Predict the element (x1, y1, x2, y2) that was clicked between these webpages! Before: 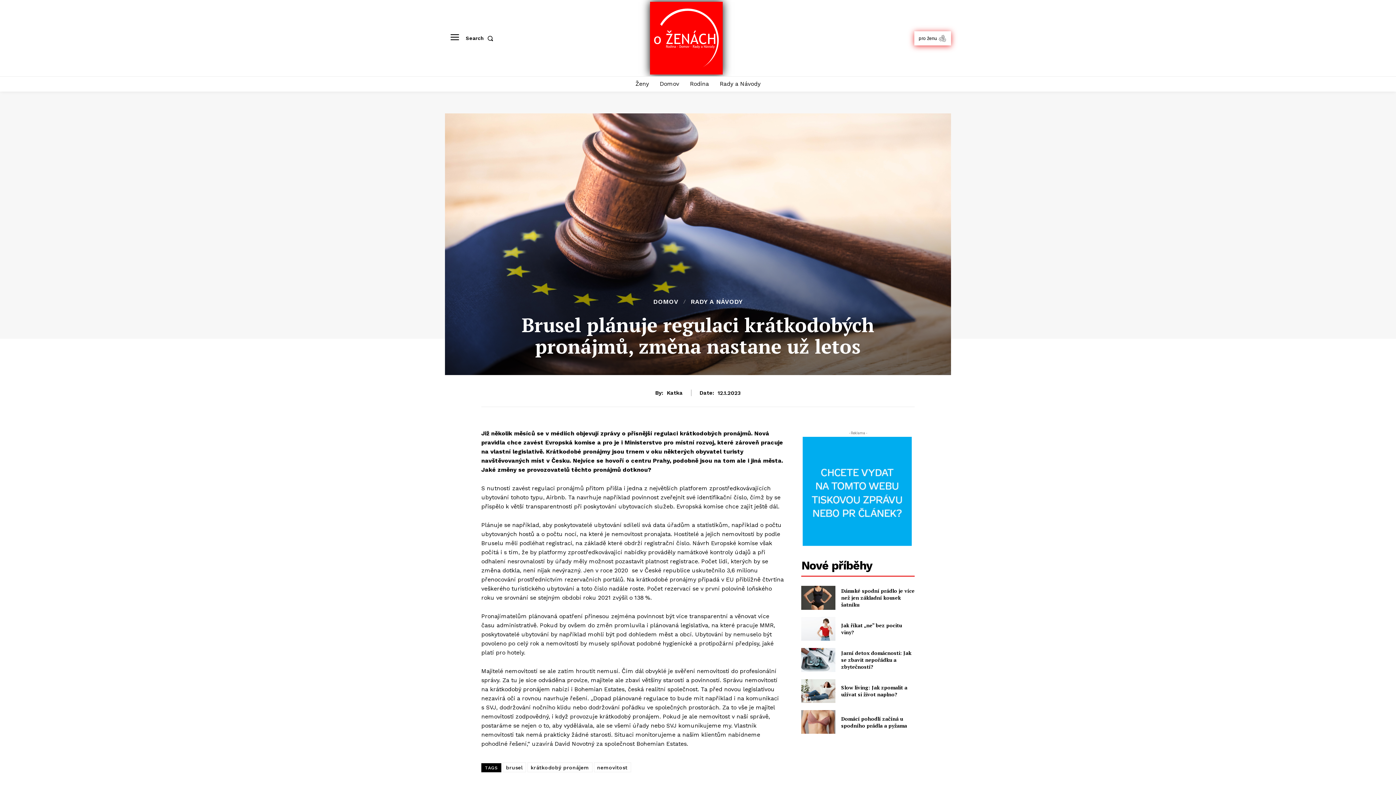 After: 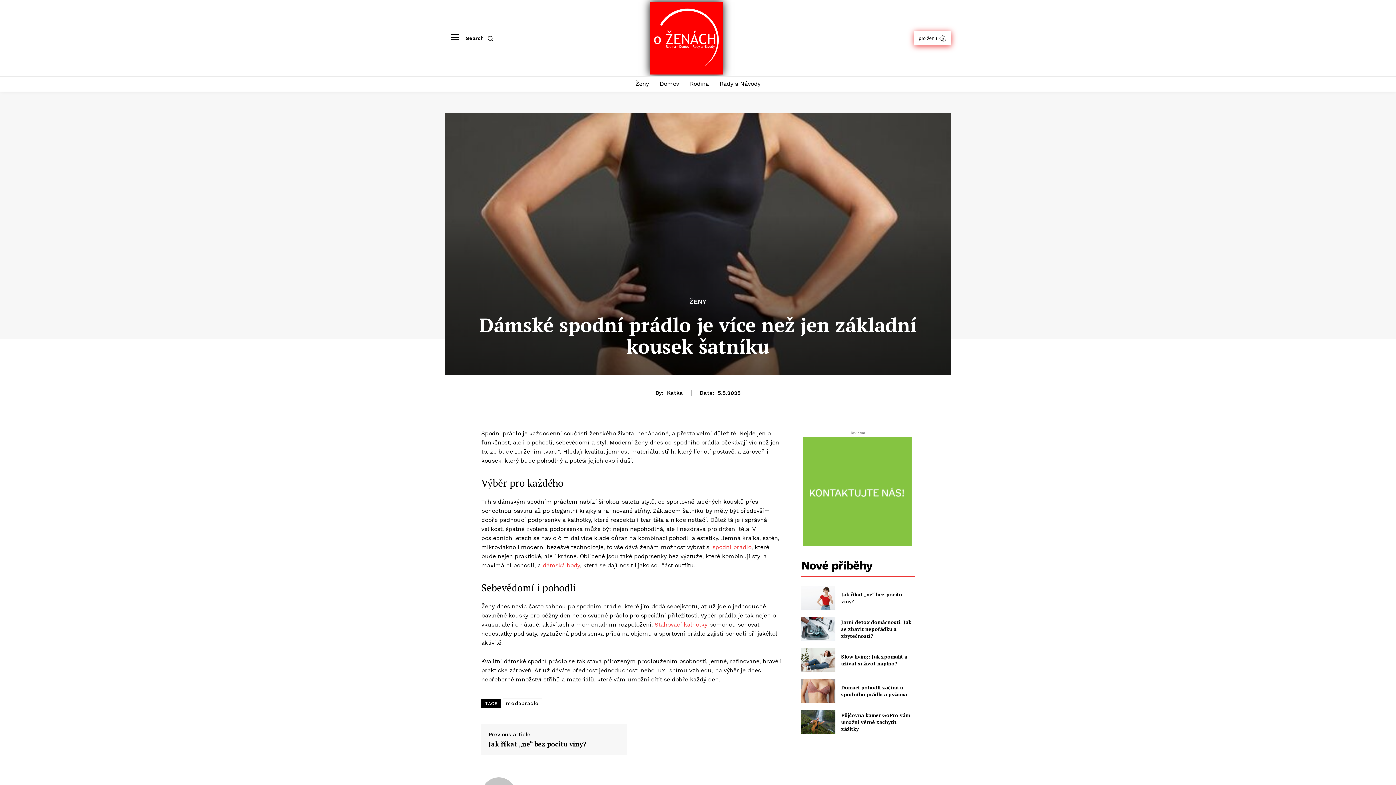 Action: bbox: (801, 586, 835, 610)